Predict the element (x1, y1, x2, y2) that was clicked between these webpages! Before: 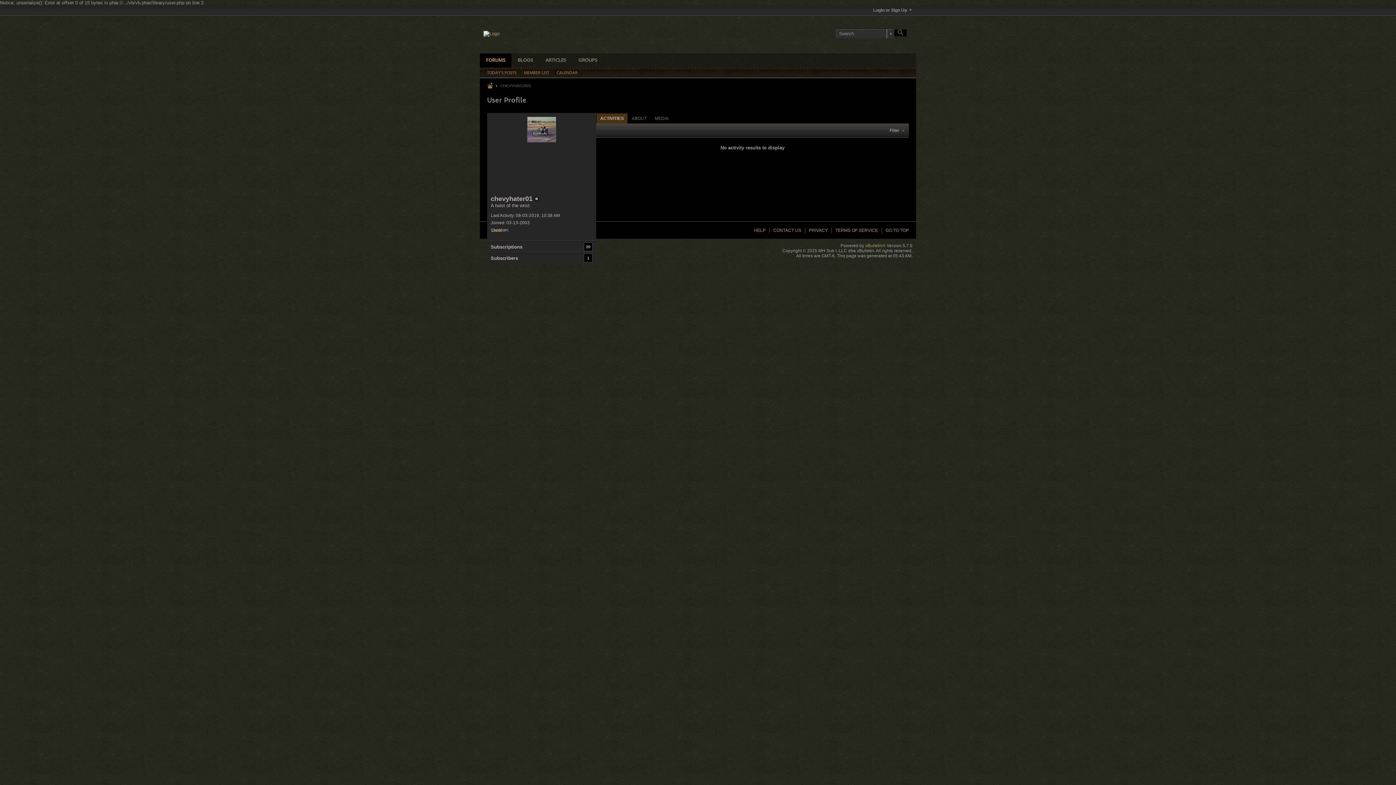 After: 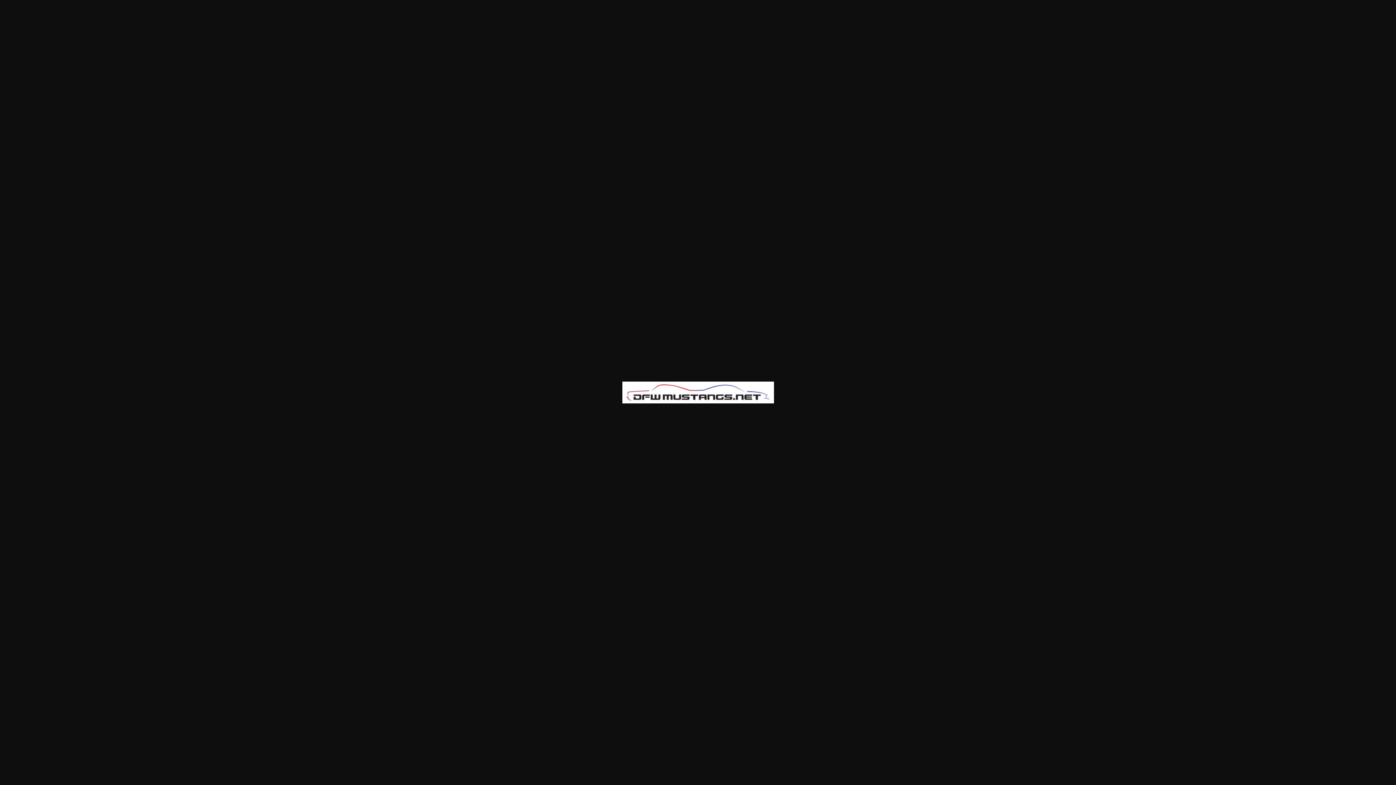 Action: bbox: (487, 82, 493, 88)